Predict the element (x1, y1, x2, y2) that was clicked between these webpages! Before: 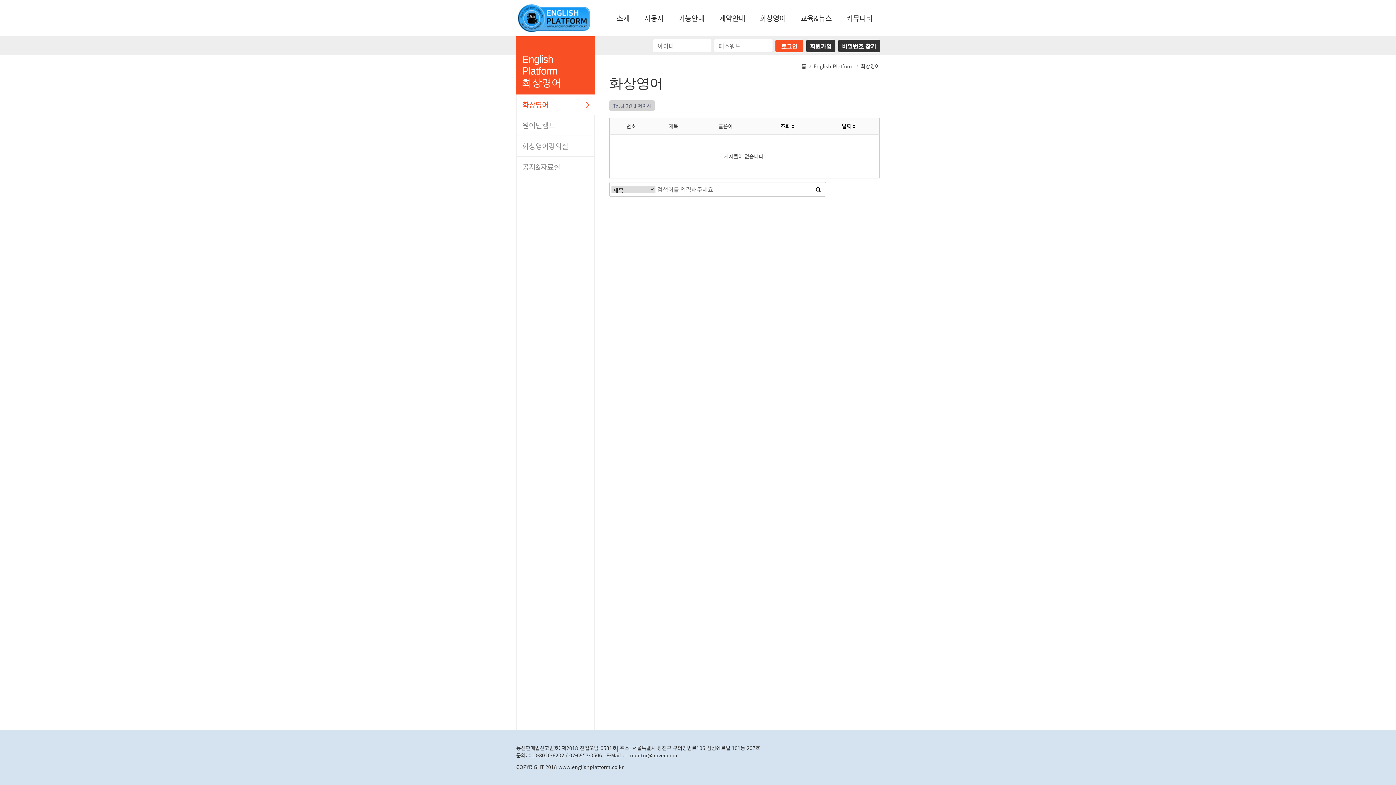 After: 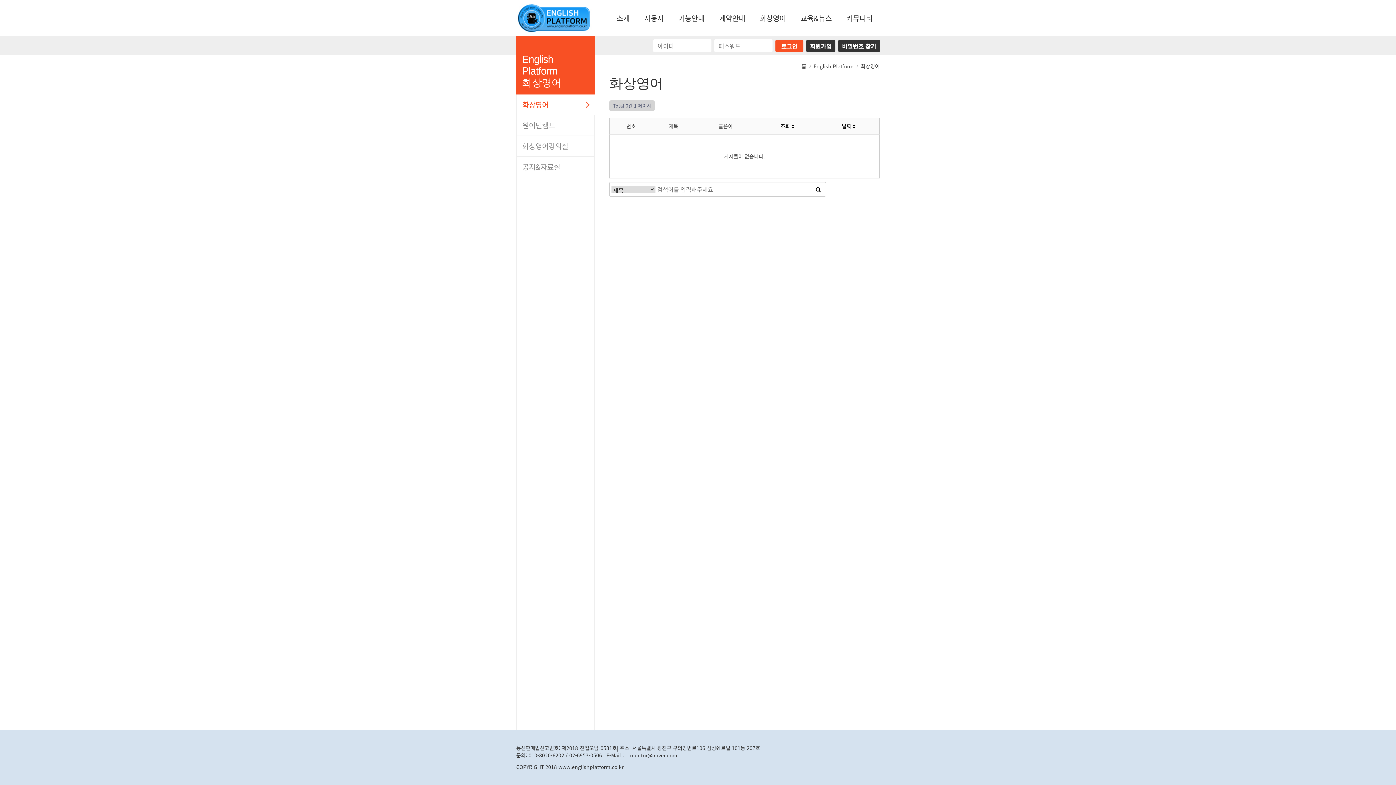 Action: bbox: (838, 39, 880, 52) label: 비밀번호 찾기